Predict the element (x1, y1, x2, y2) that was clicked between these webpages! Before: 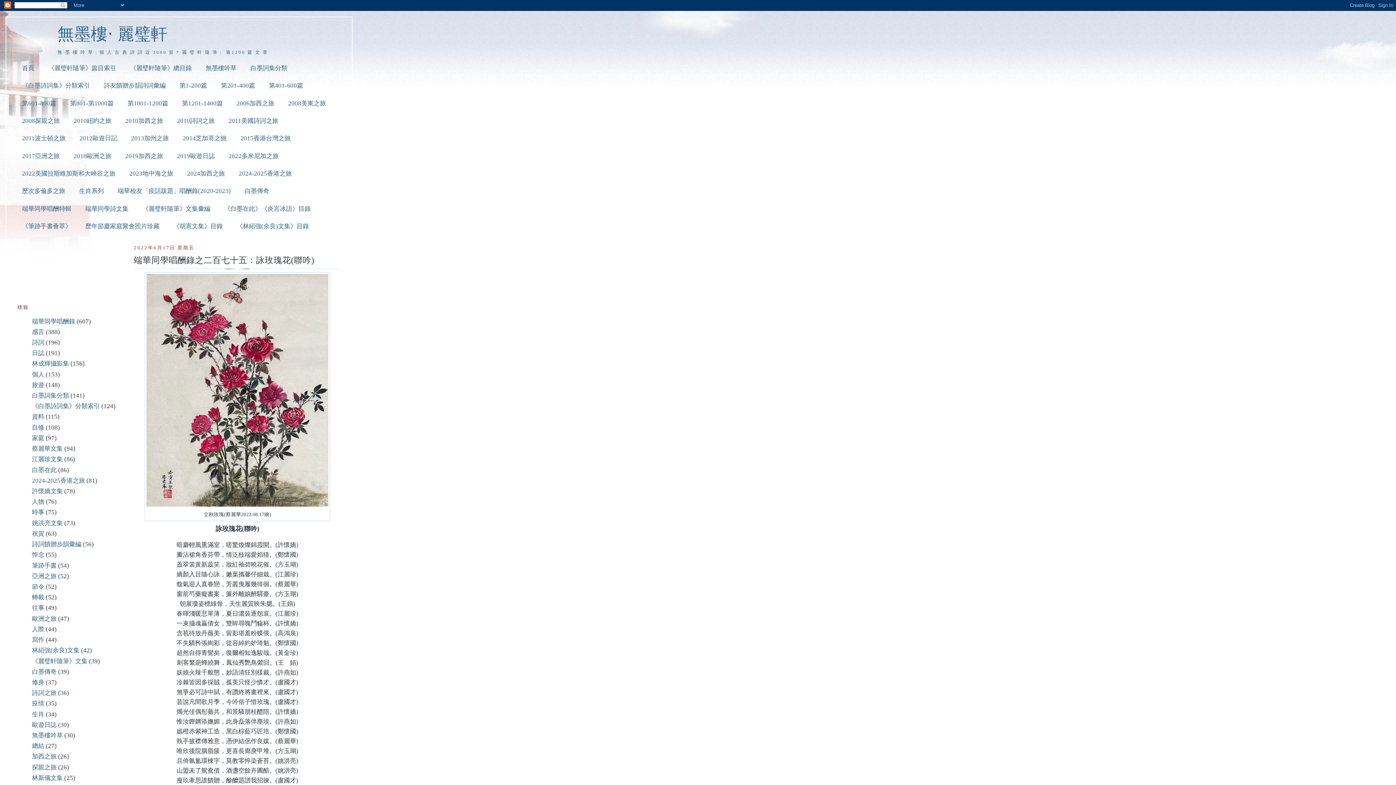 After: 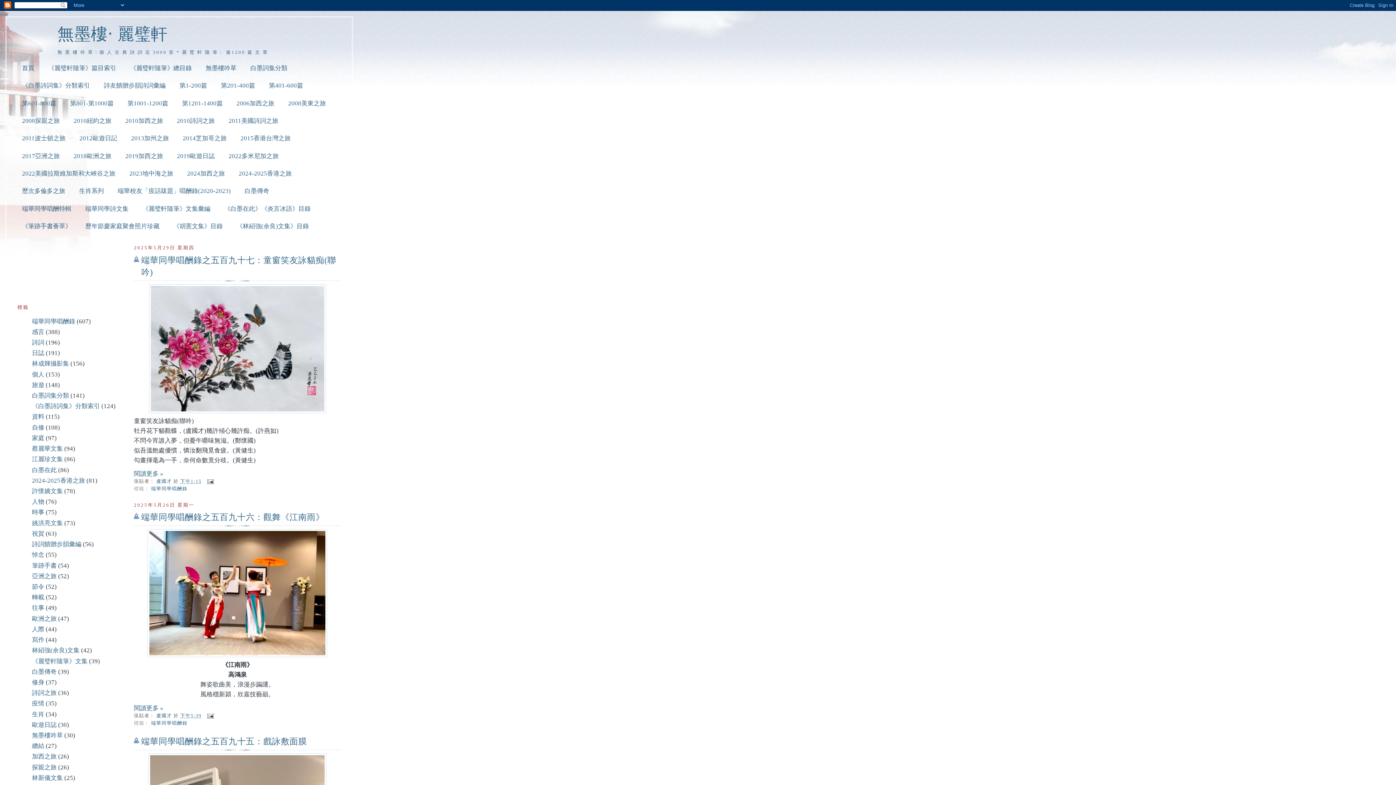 Action: bbox: (22, 64, 34, 71) label: 首頁